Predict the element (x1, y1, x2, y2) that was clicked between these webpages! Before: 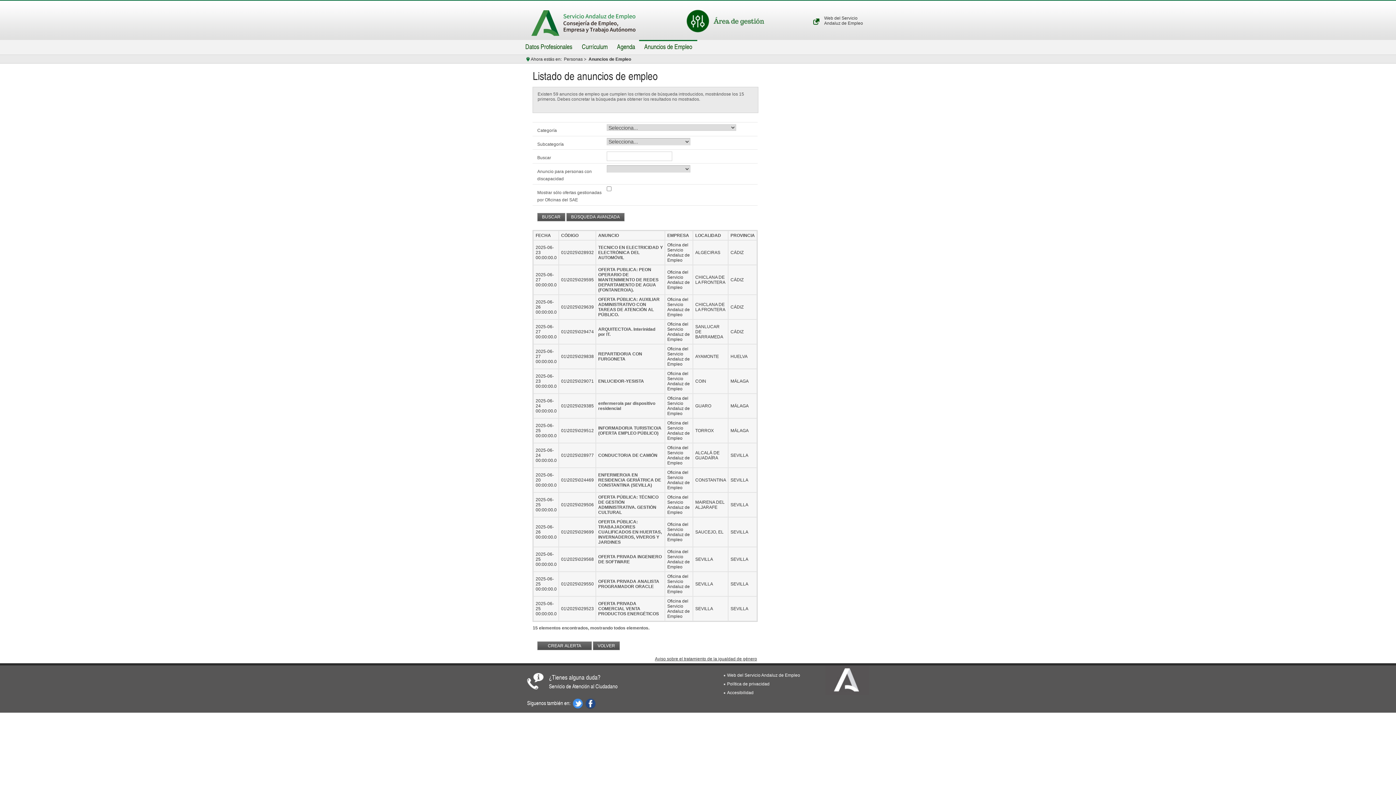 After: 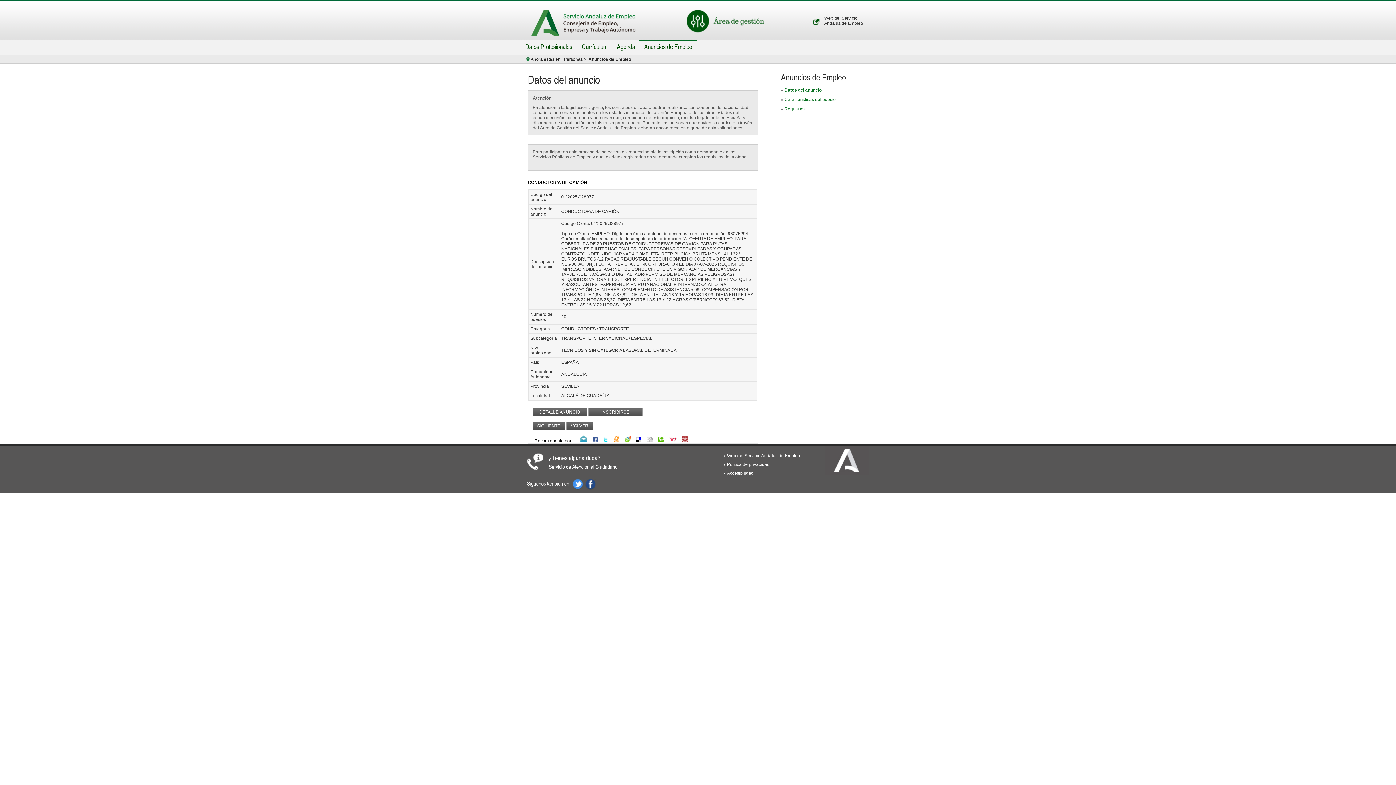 Action: bbox: (598, 453, 657, 458) label: CONDUCTOR/A DE CAMIÓN